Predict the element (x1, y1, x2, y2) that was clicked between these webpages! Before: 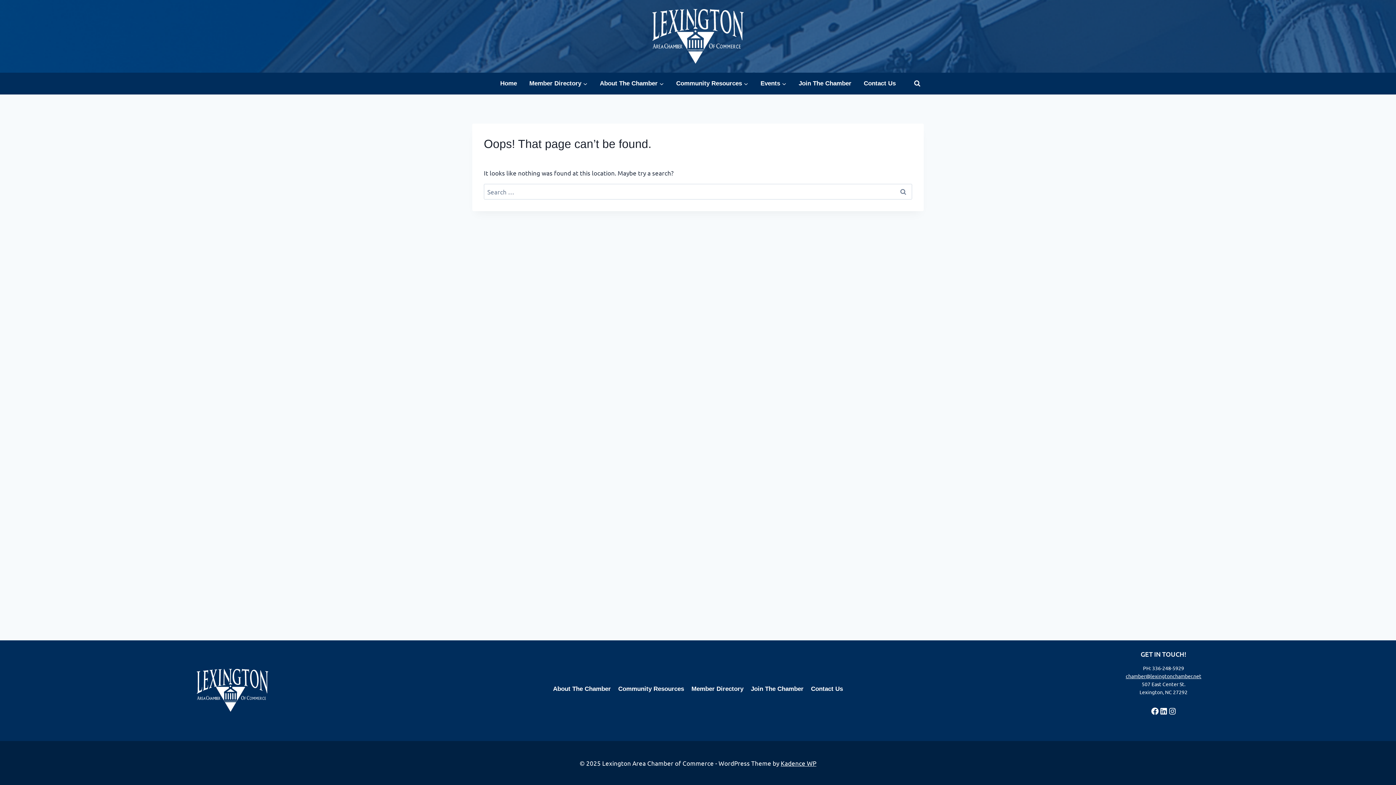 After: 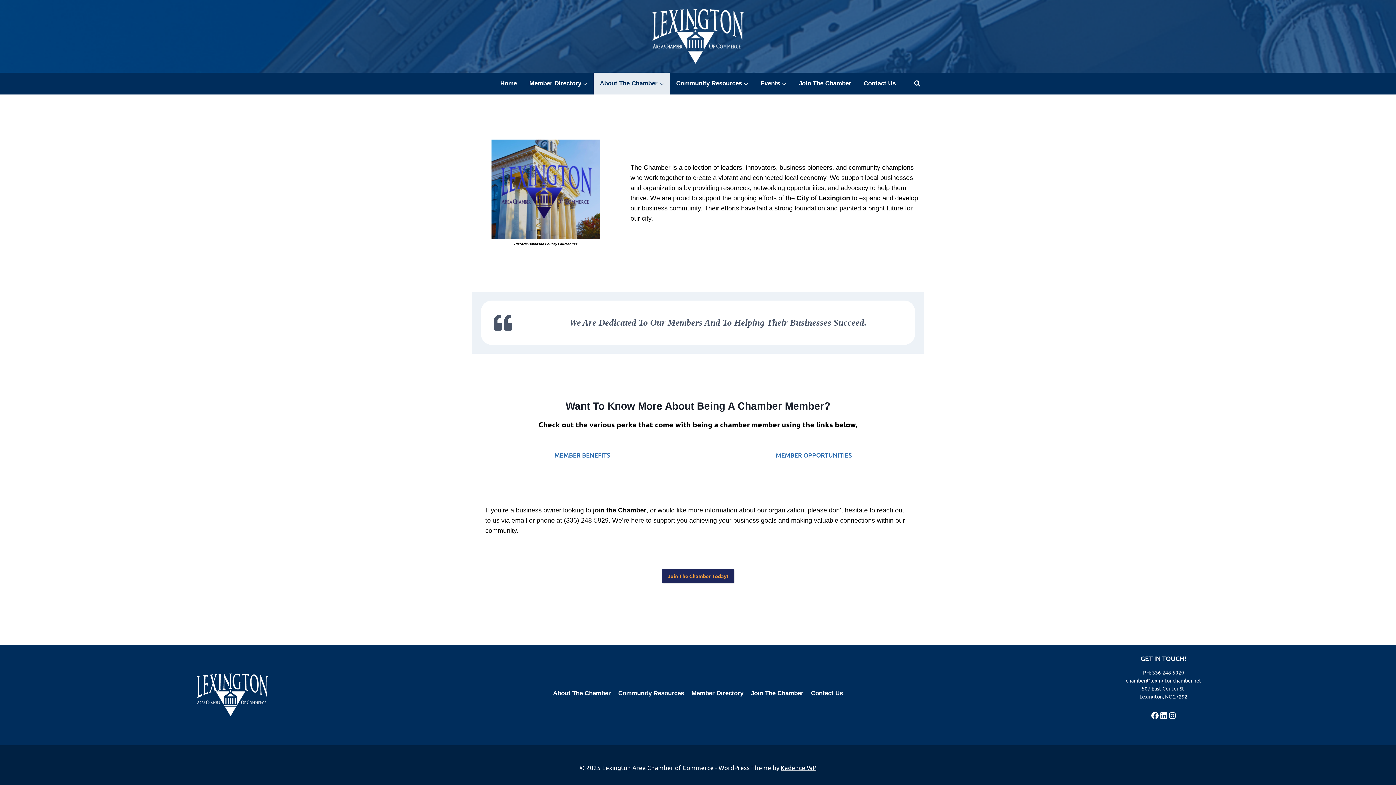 Action: bbox: (593, 72, 670, 94) label: About The Chamber